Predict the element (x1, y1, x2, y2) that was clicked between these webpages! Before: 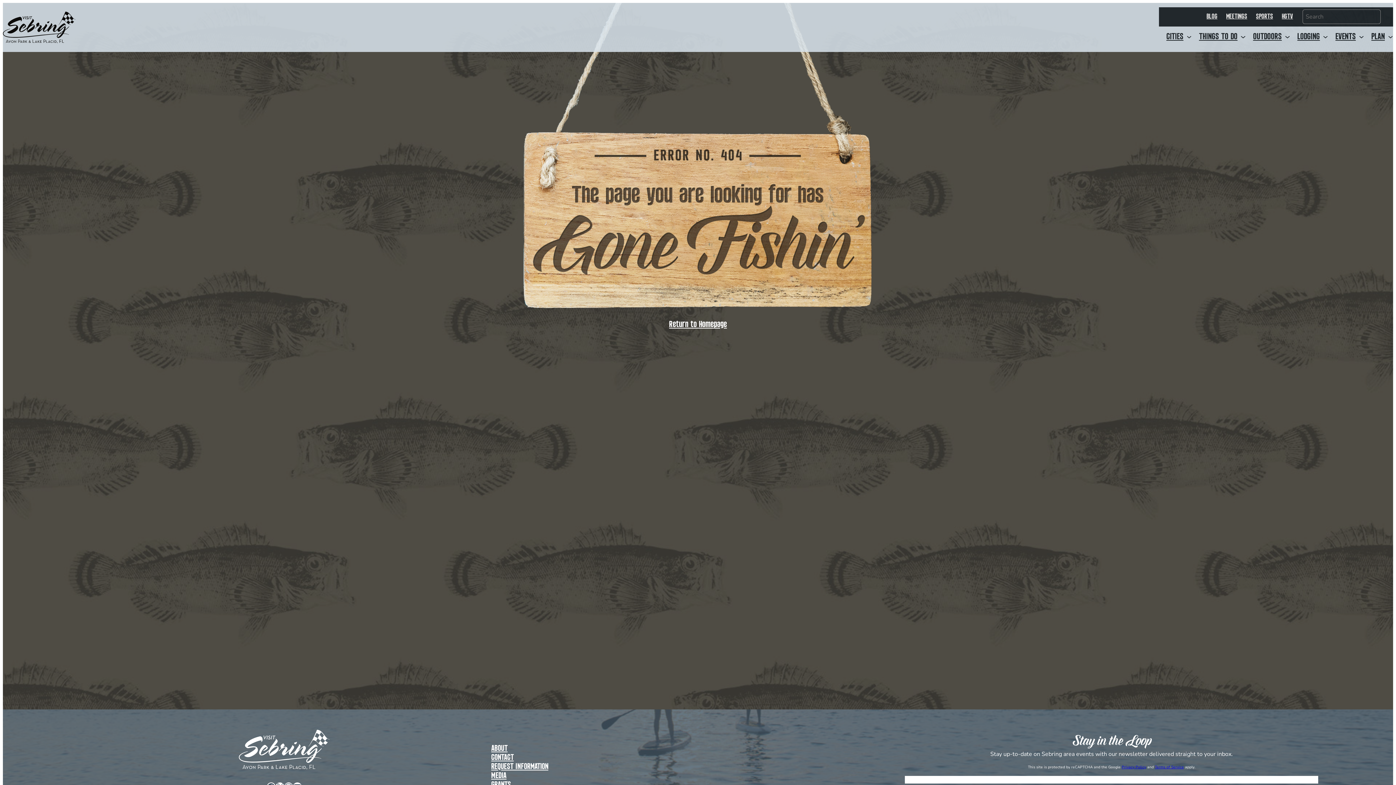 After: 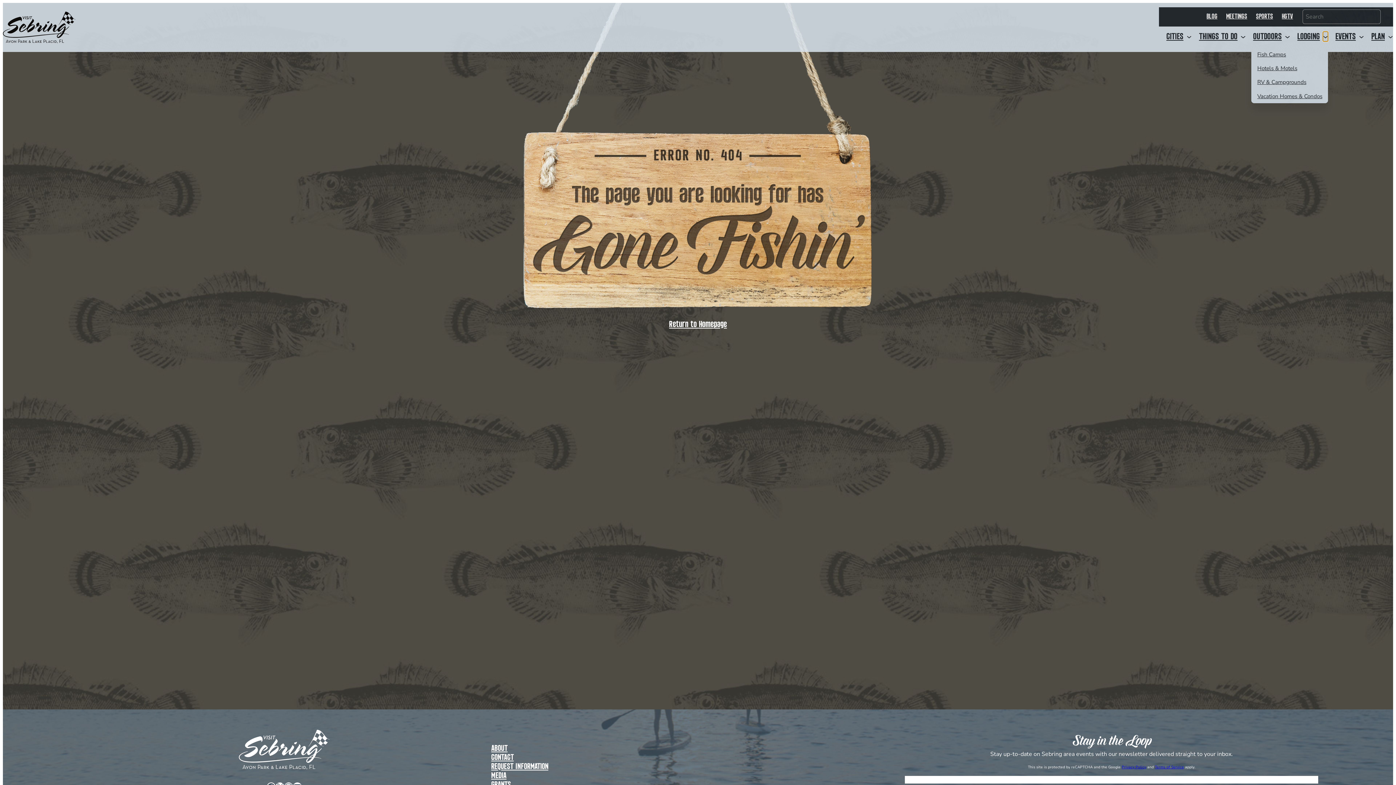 Action: label: Lodging submenu bbox: (1323, 34, 1328, 39)